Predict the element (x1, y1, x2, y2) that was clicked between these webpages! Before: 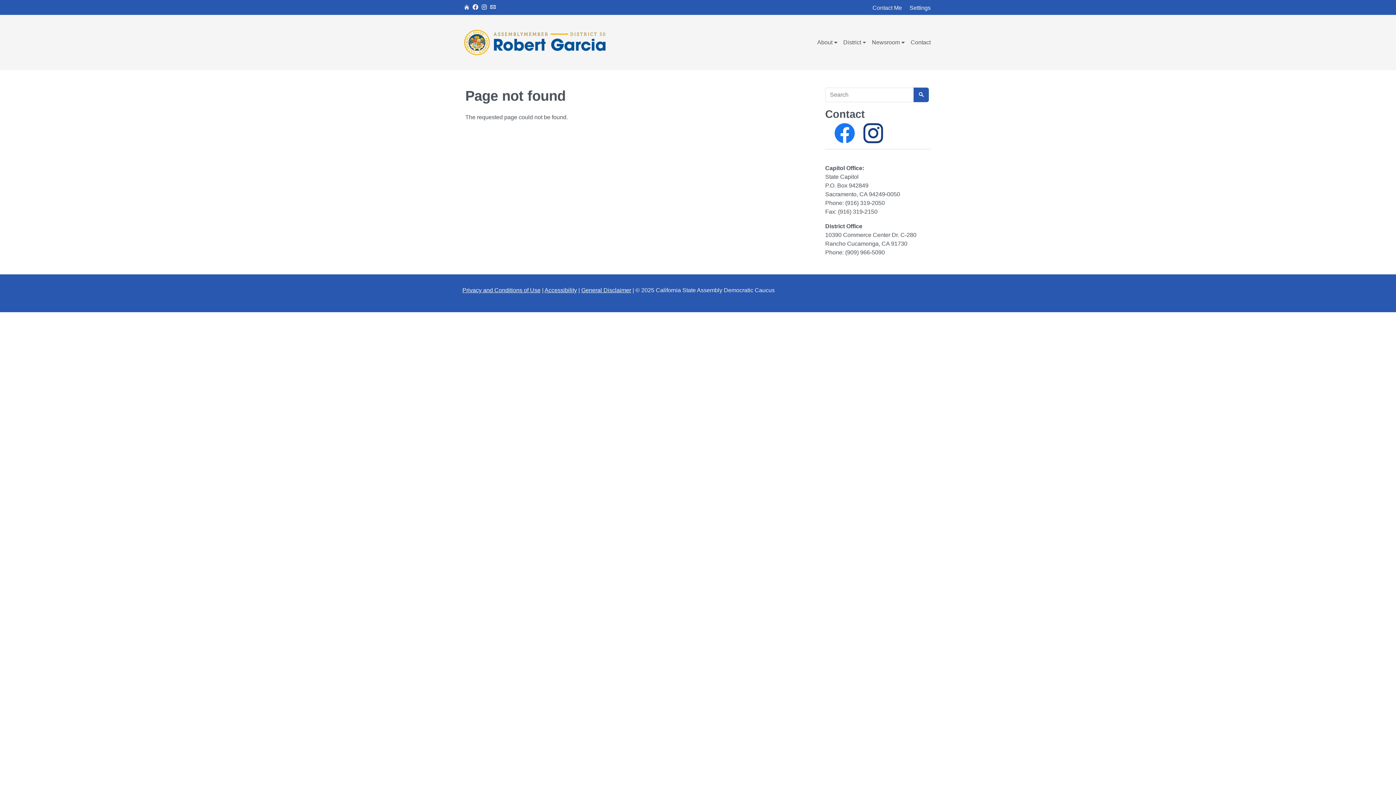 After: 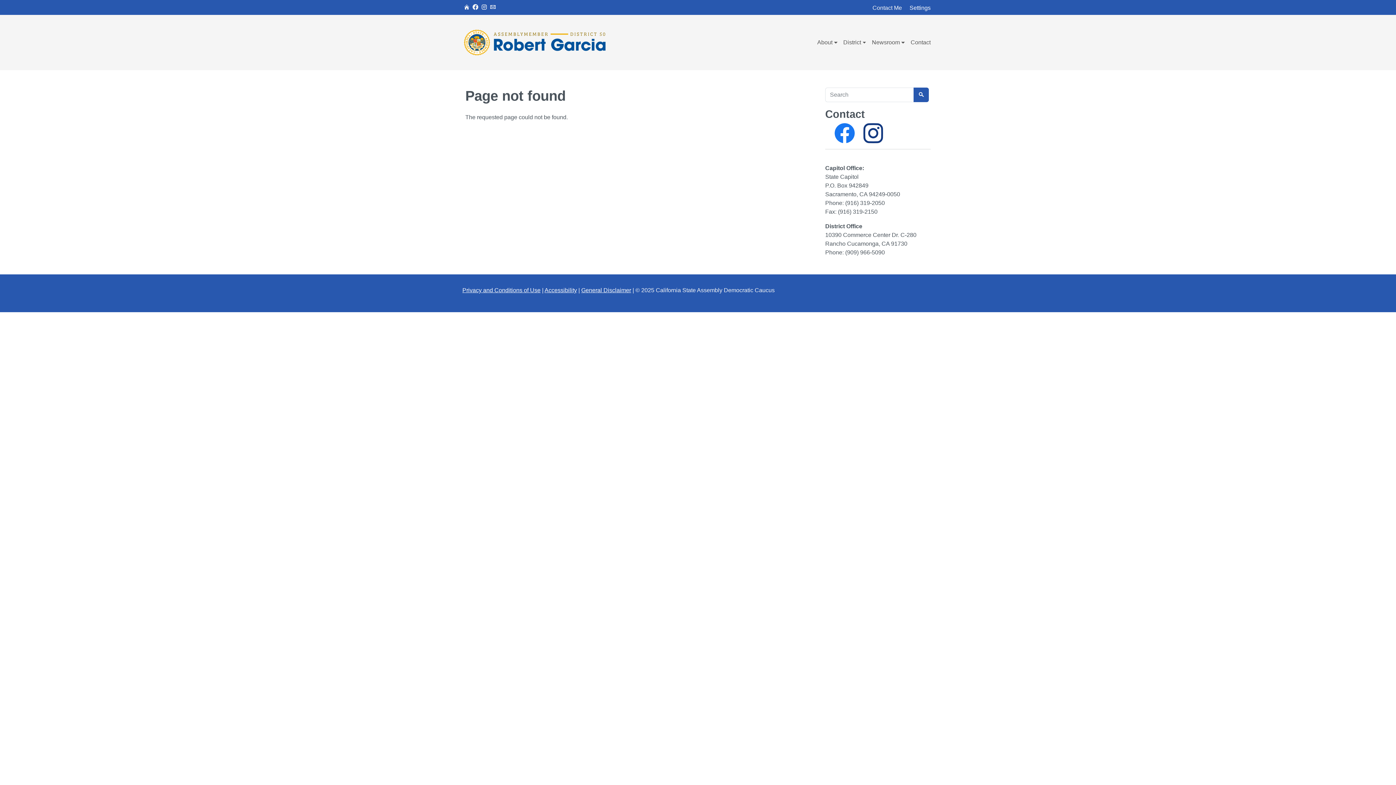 Action: label: Accessibility bbox: (544, 287, 577, 293)